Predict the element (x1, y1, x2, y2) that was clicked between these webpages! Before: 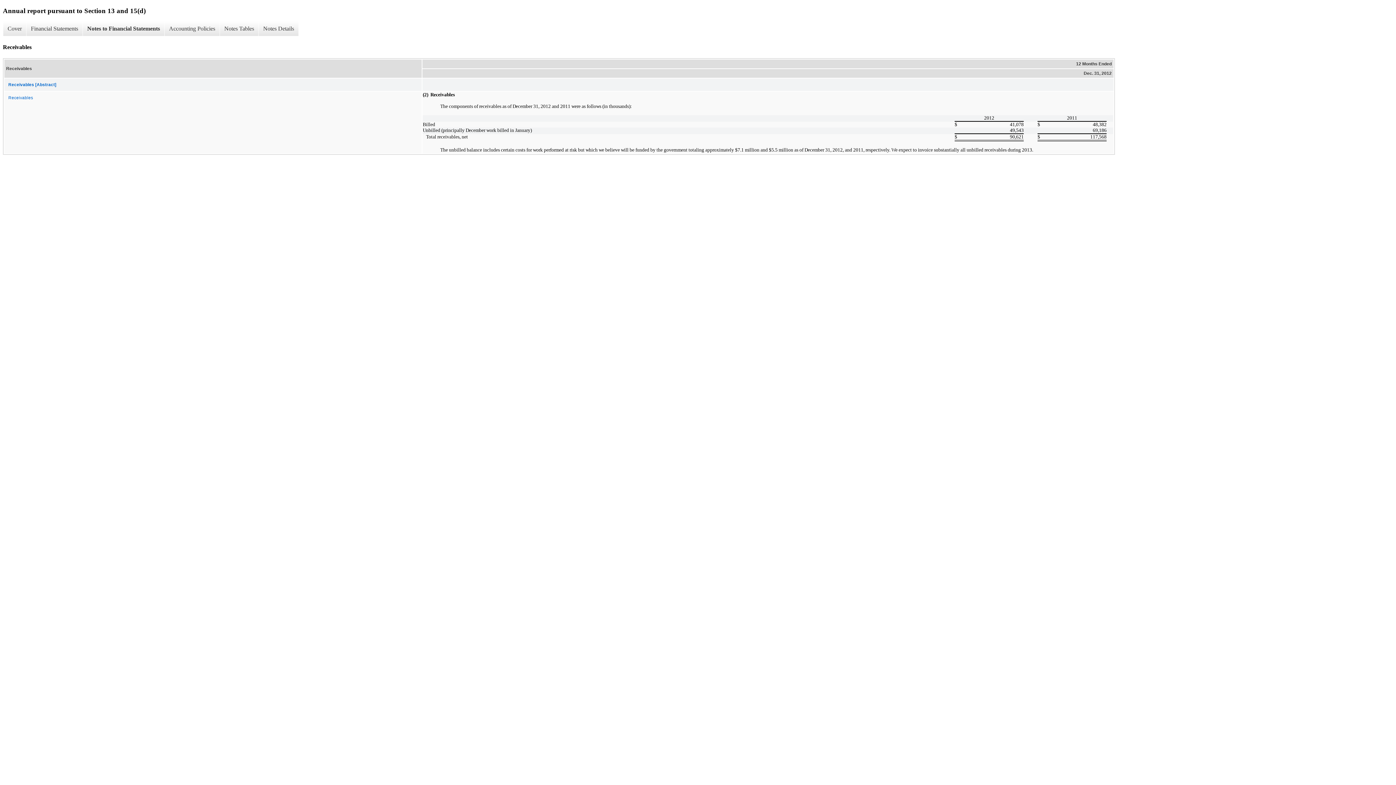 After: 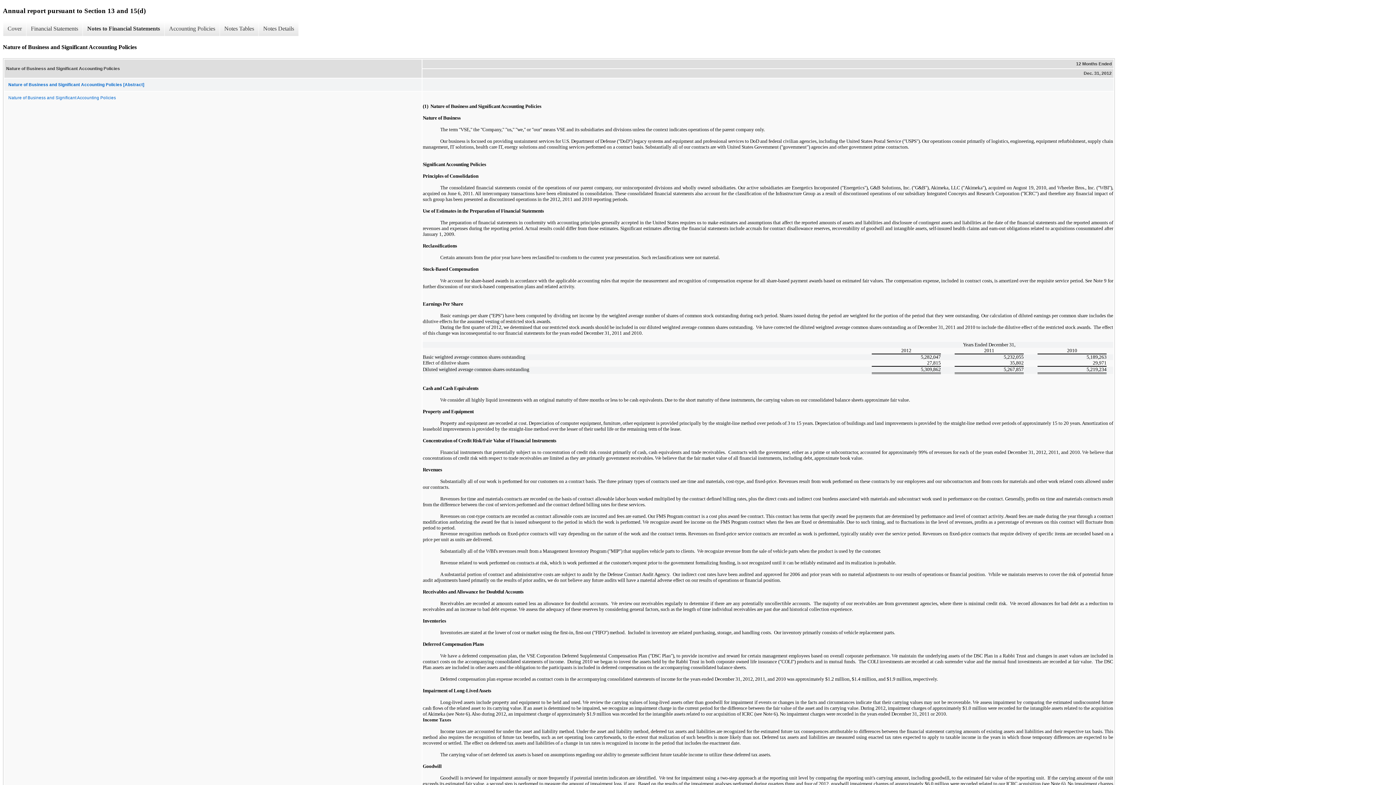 Action: bbox: (82, 21, 164, 36) label: Notes to Financial Statements